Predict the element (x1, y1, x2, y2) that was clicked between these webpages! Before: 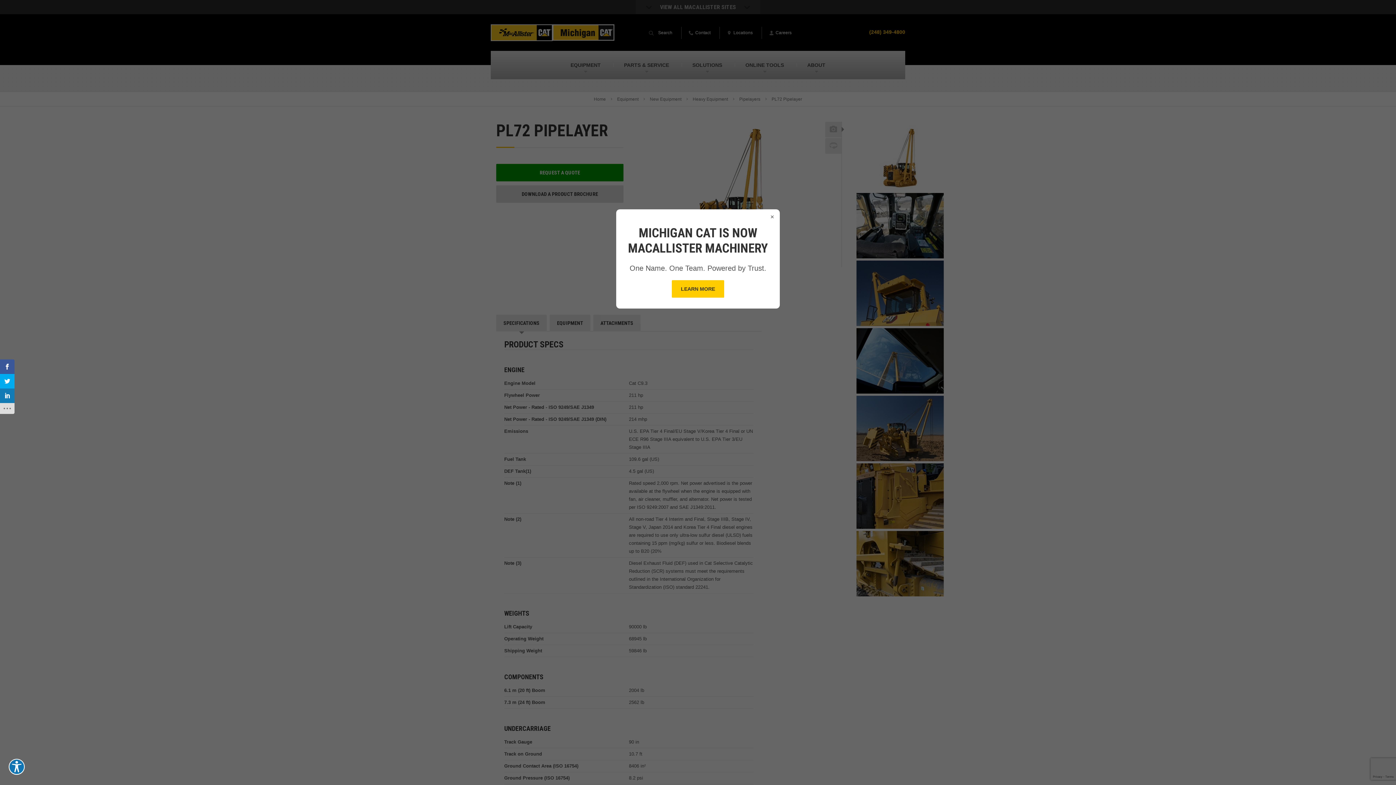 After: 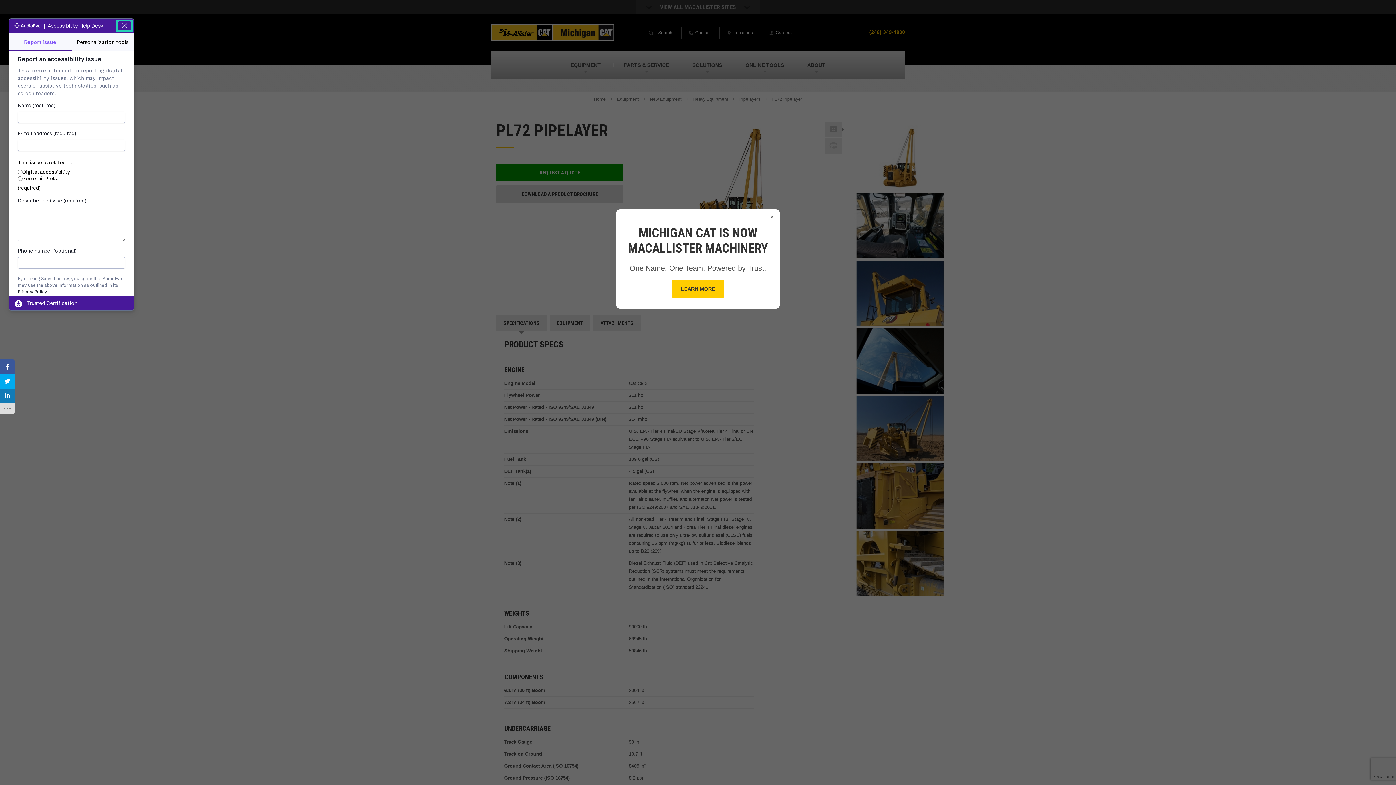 Action: bbox: (8, 759, 24, 775) label: Explore your accessibility options